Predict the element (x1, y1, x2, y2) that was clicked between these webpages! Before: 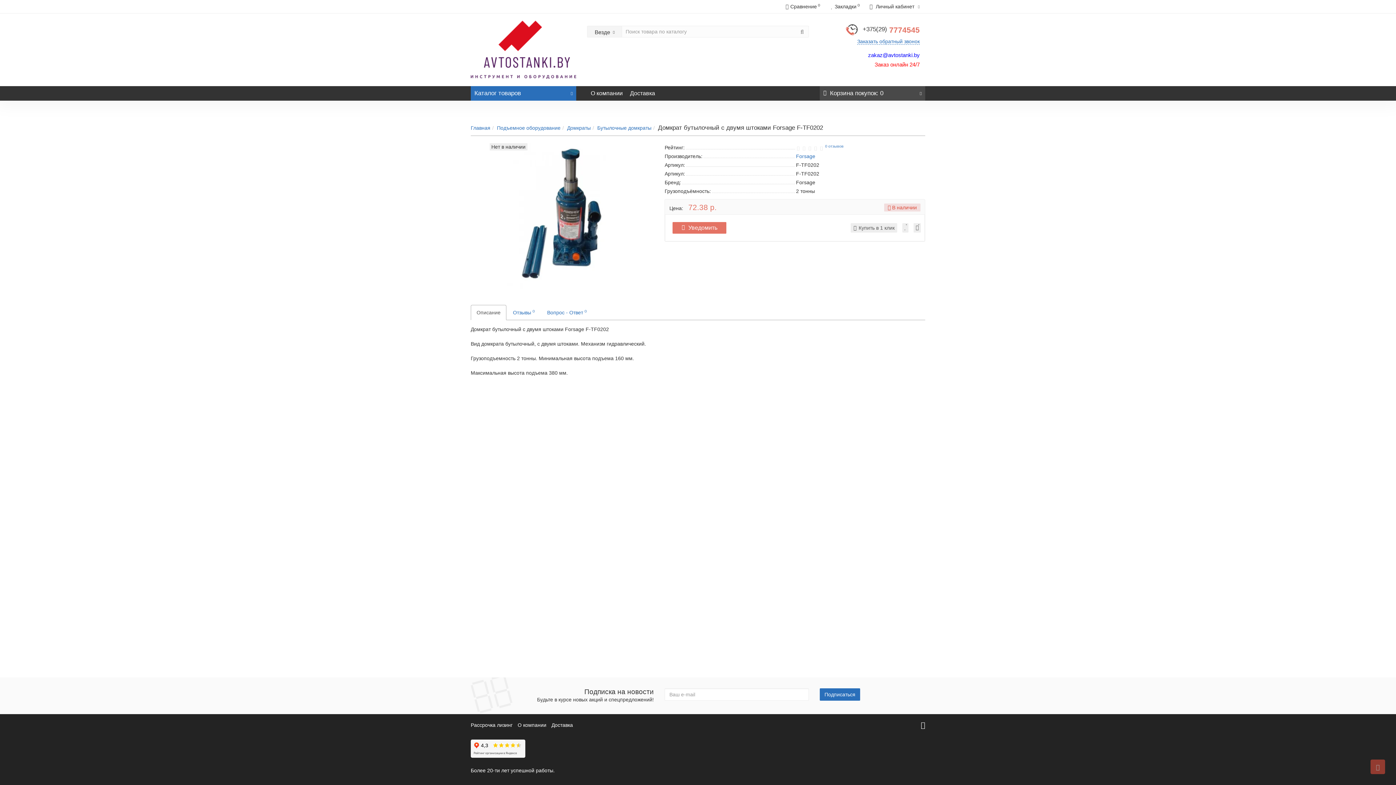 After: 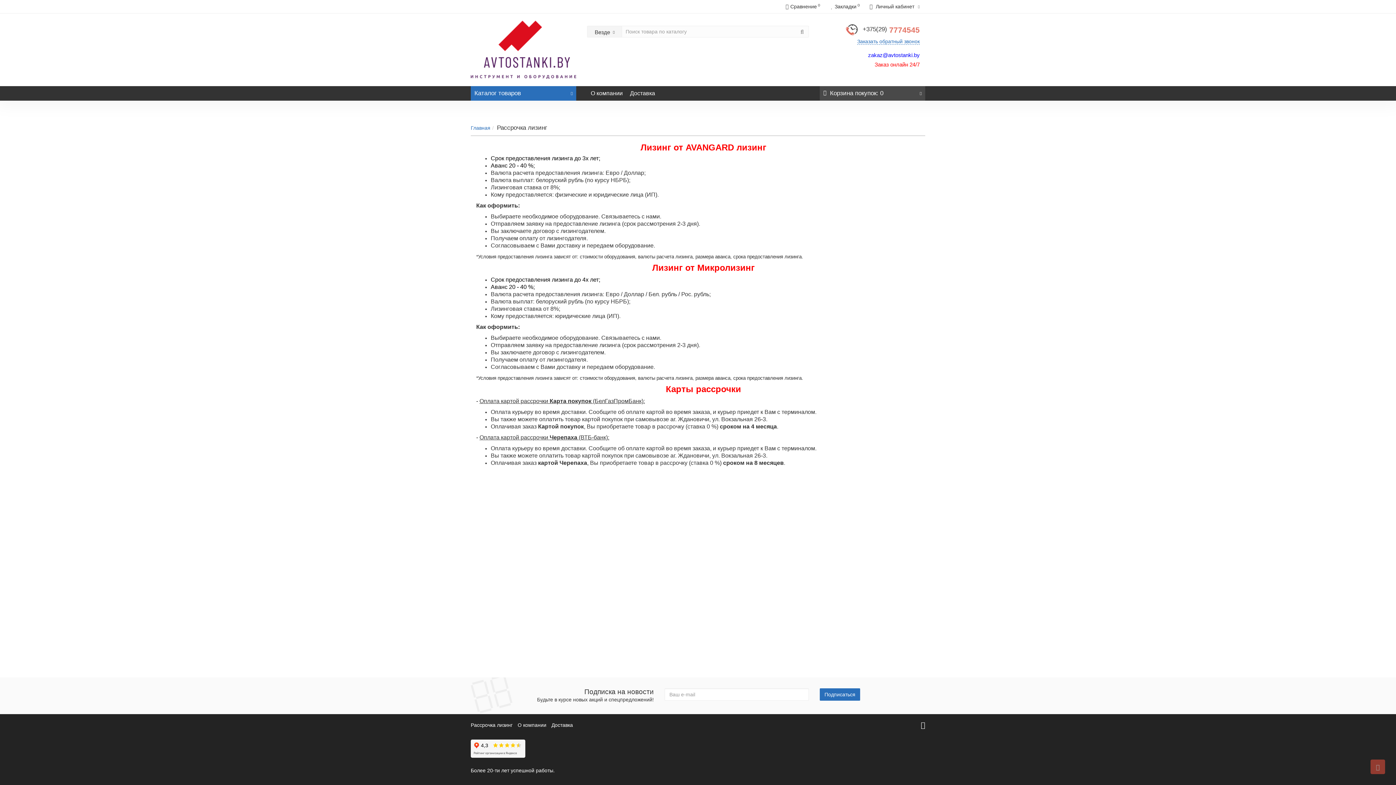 Action: label: Рассрочка лизинг bbox: (470, 722, 512, 728)